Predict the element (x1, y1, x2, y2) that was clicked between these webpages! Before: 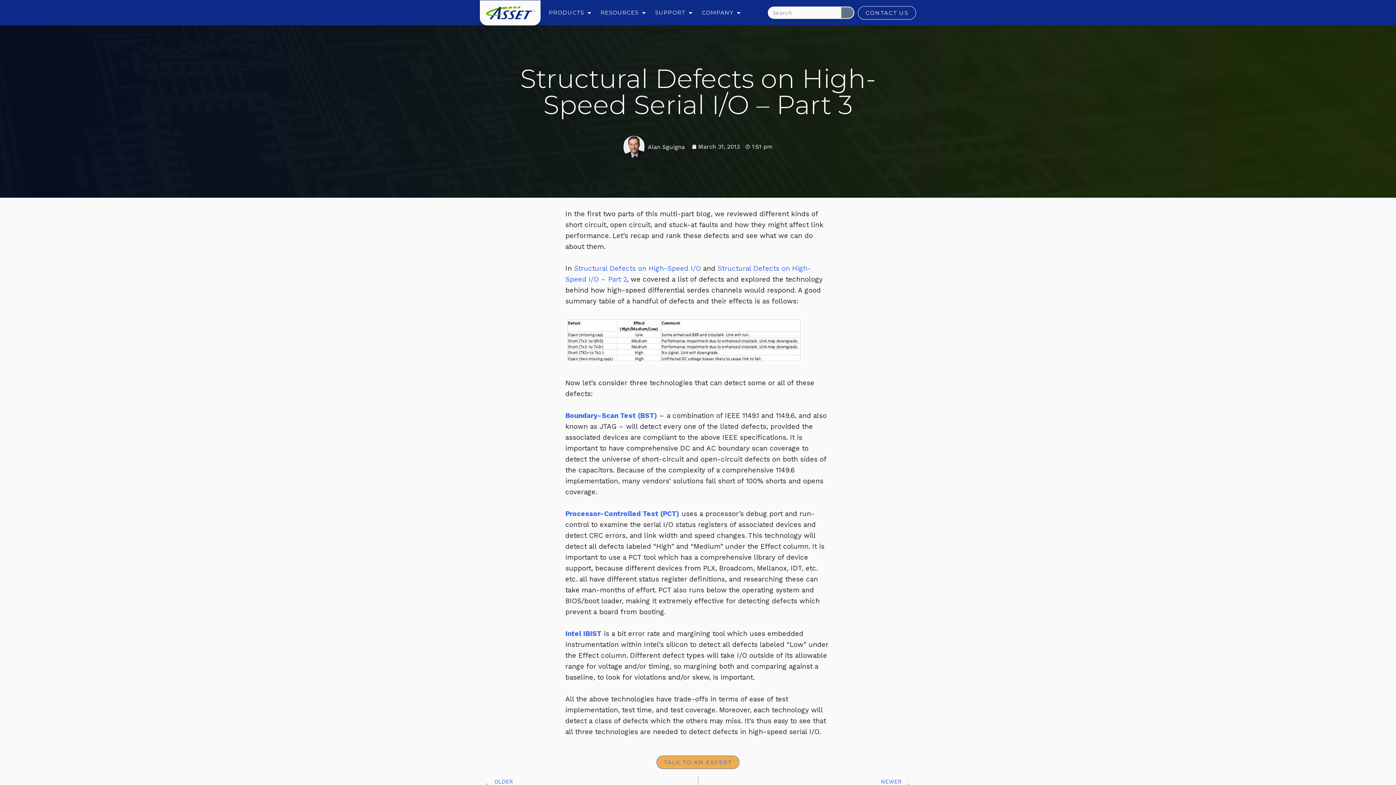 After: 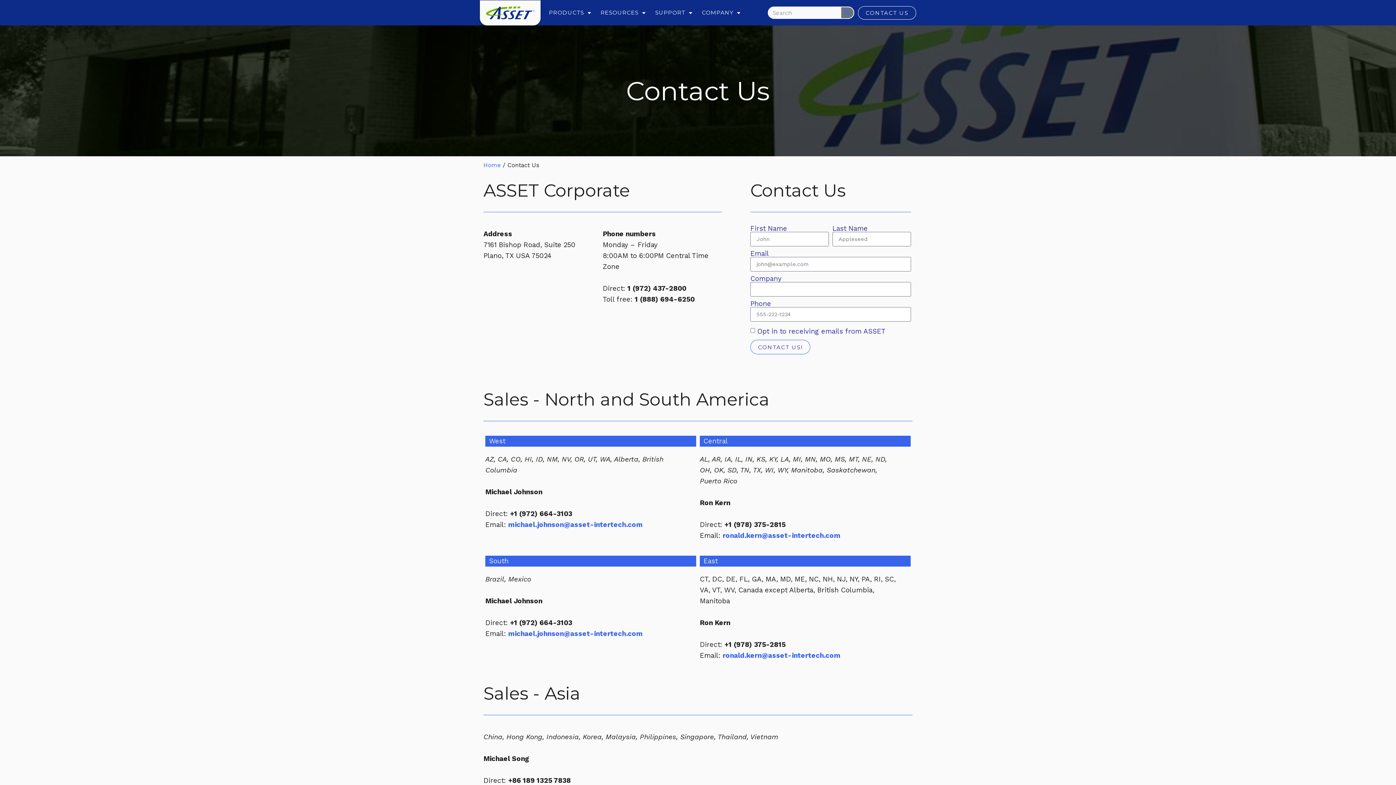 Action: bbox: (858, 6, 916, 19) label: CONTACT US